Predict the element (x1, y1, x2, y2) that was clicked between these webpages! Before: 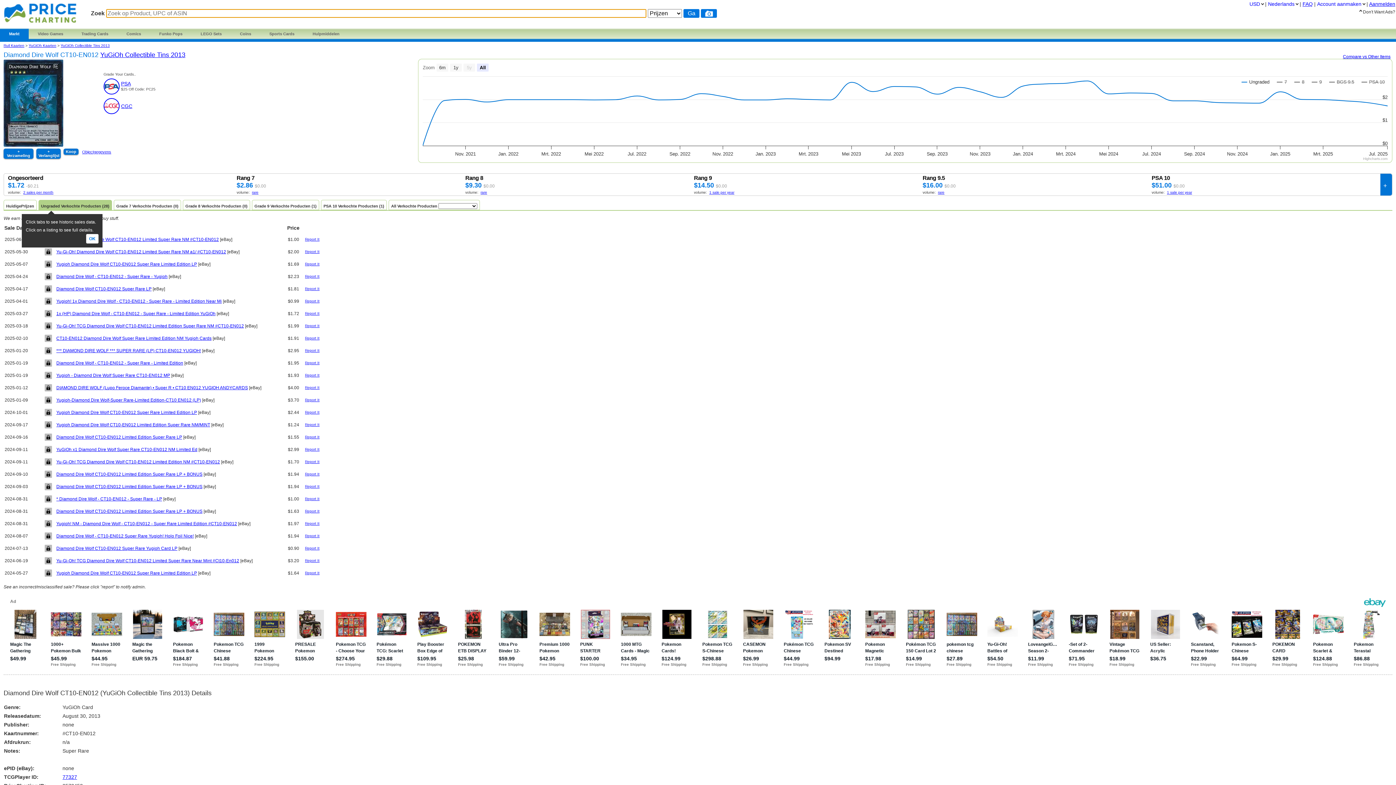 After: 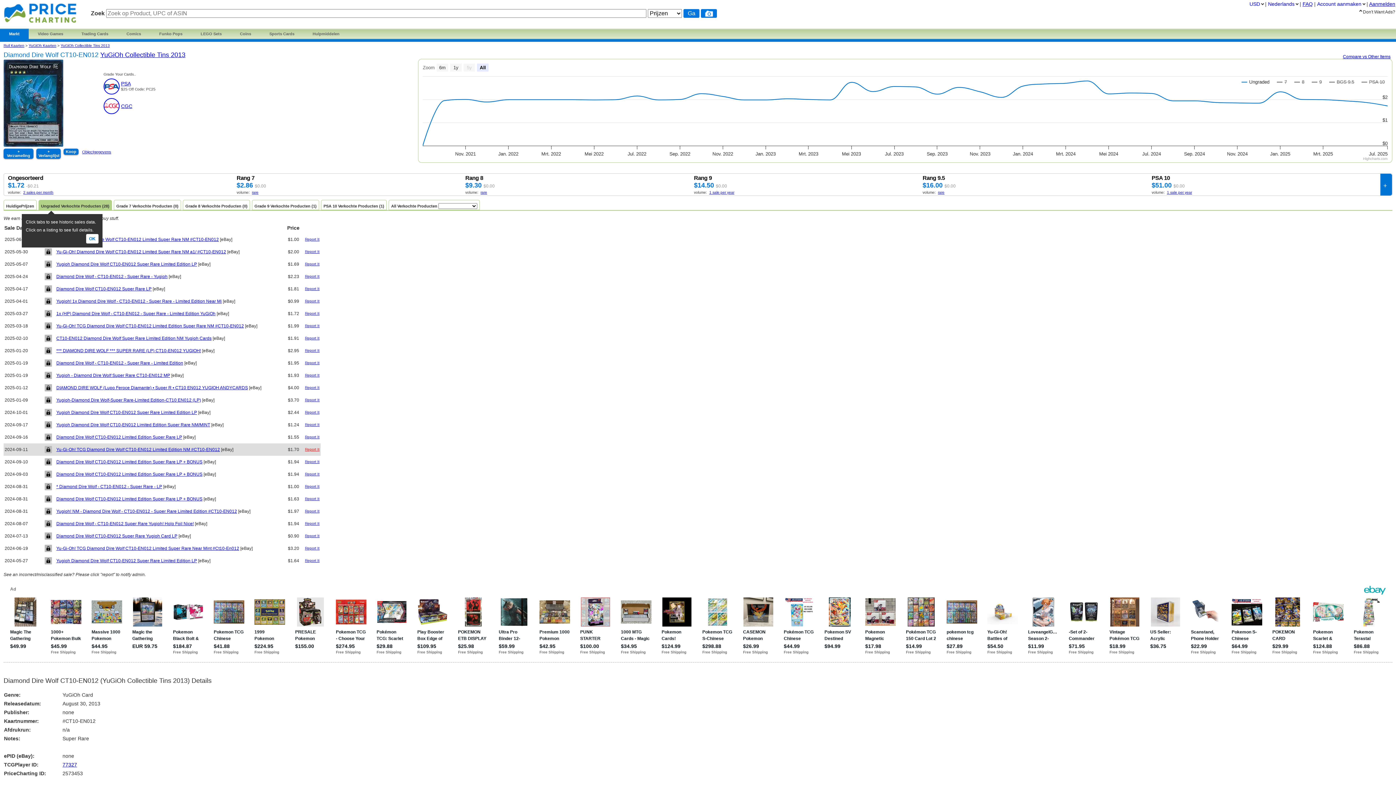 Action: label: Report It bbox: (301, 446, 319, 452)